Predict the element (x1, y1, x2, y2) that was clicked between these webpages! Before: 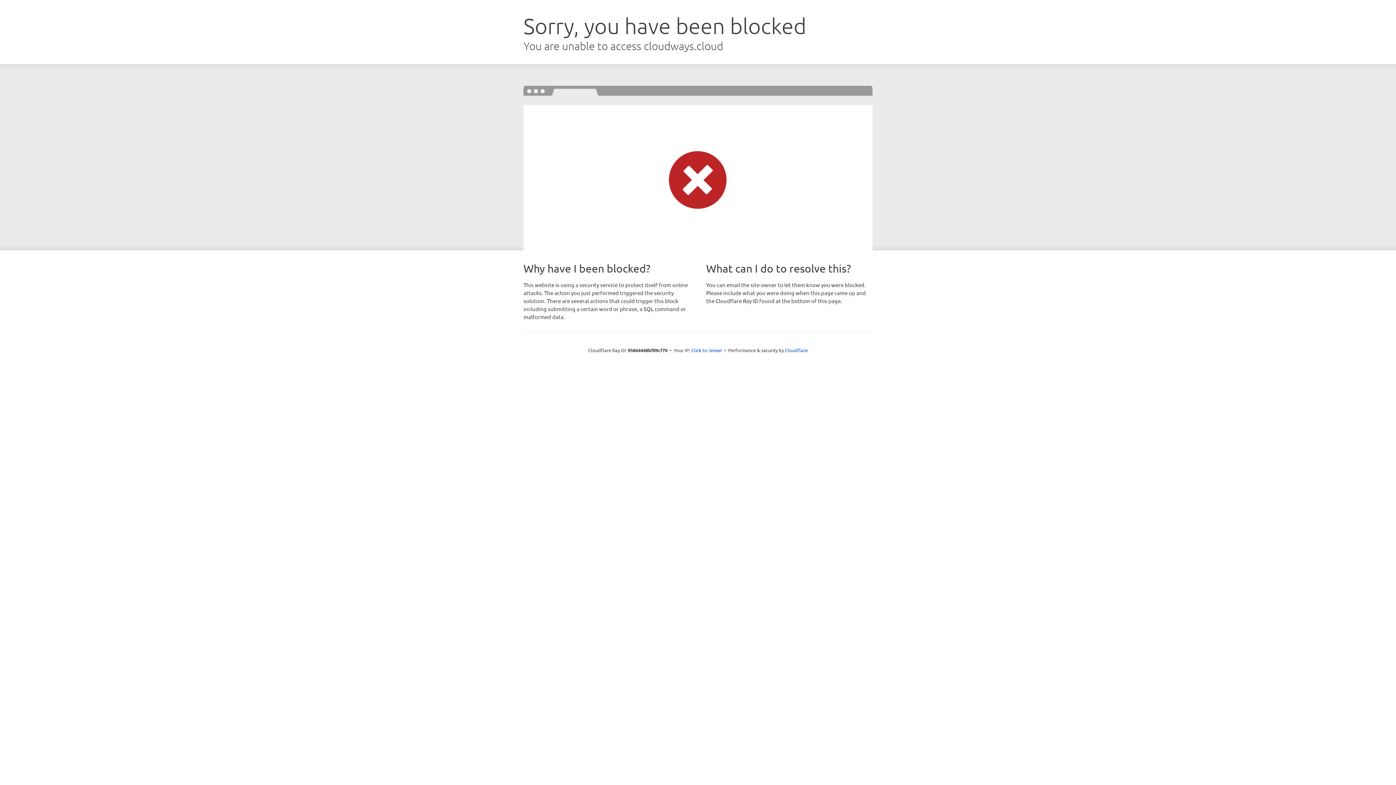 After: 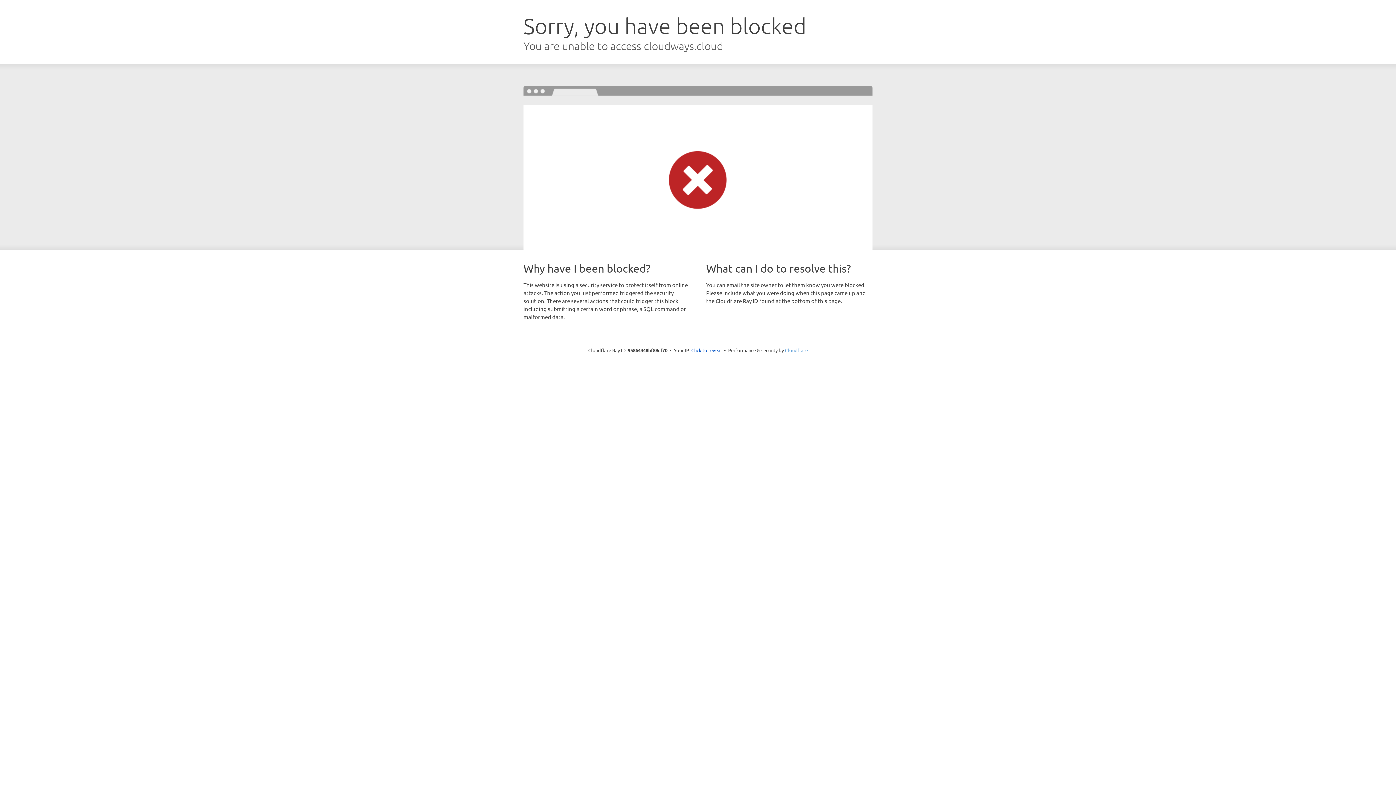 Action: bbox: (785, 347, 808, 353) label: Cloudflare